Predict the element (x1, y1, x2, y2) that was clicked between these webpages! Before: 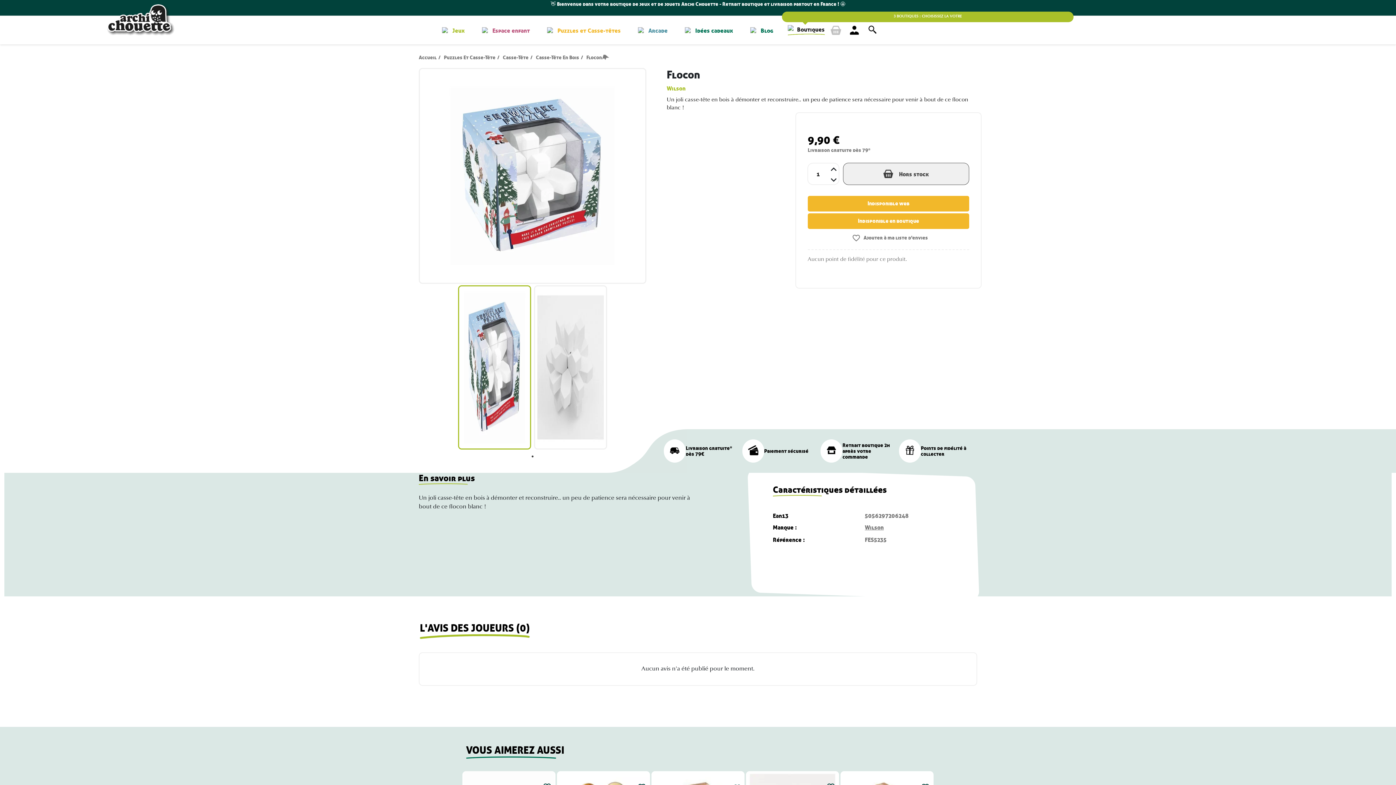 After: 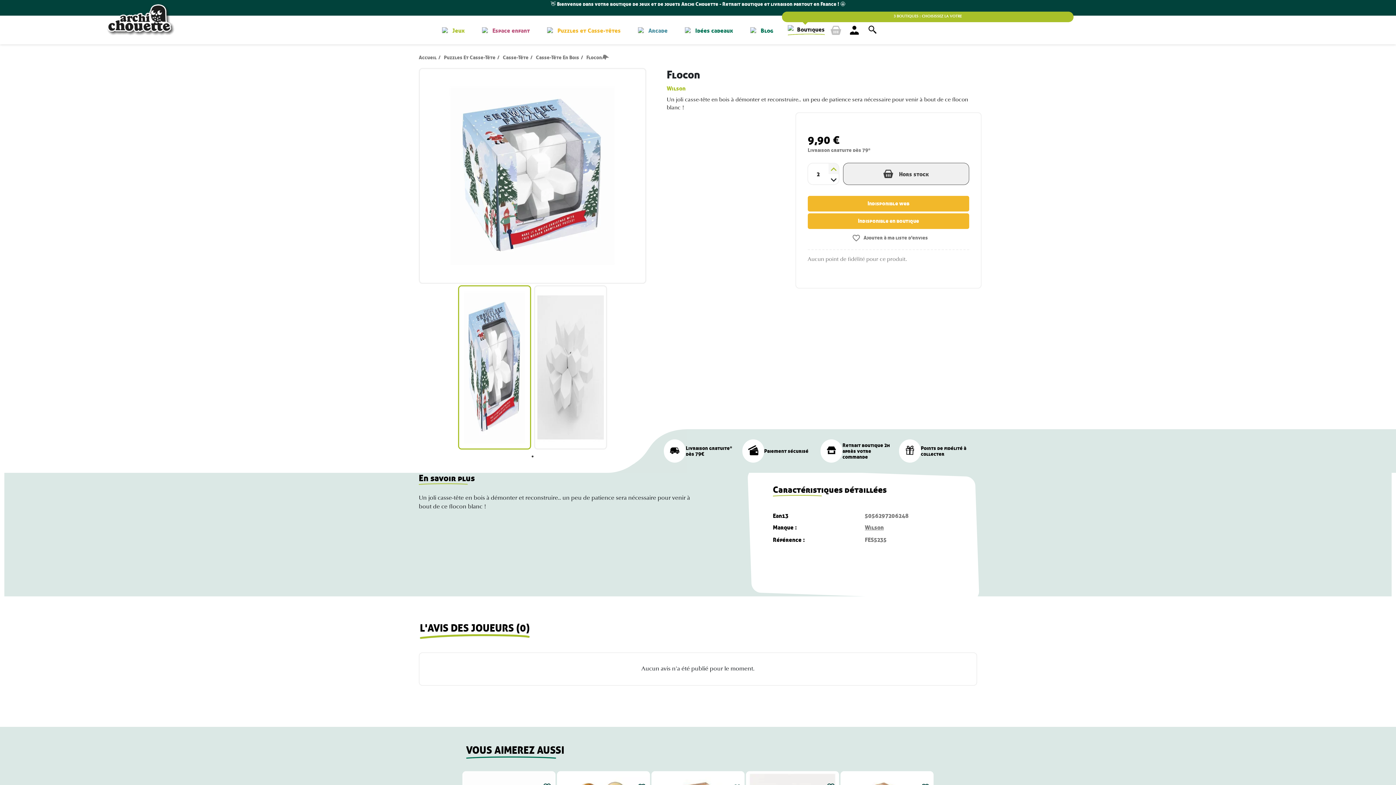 Action: bbox: (828, 162, 839, 174)